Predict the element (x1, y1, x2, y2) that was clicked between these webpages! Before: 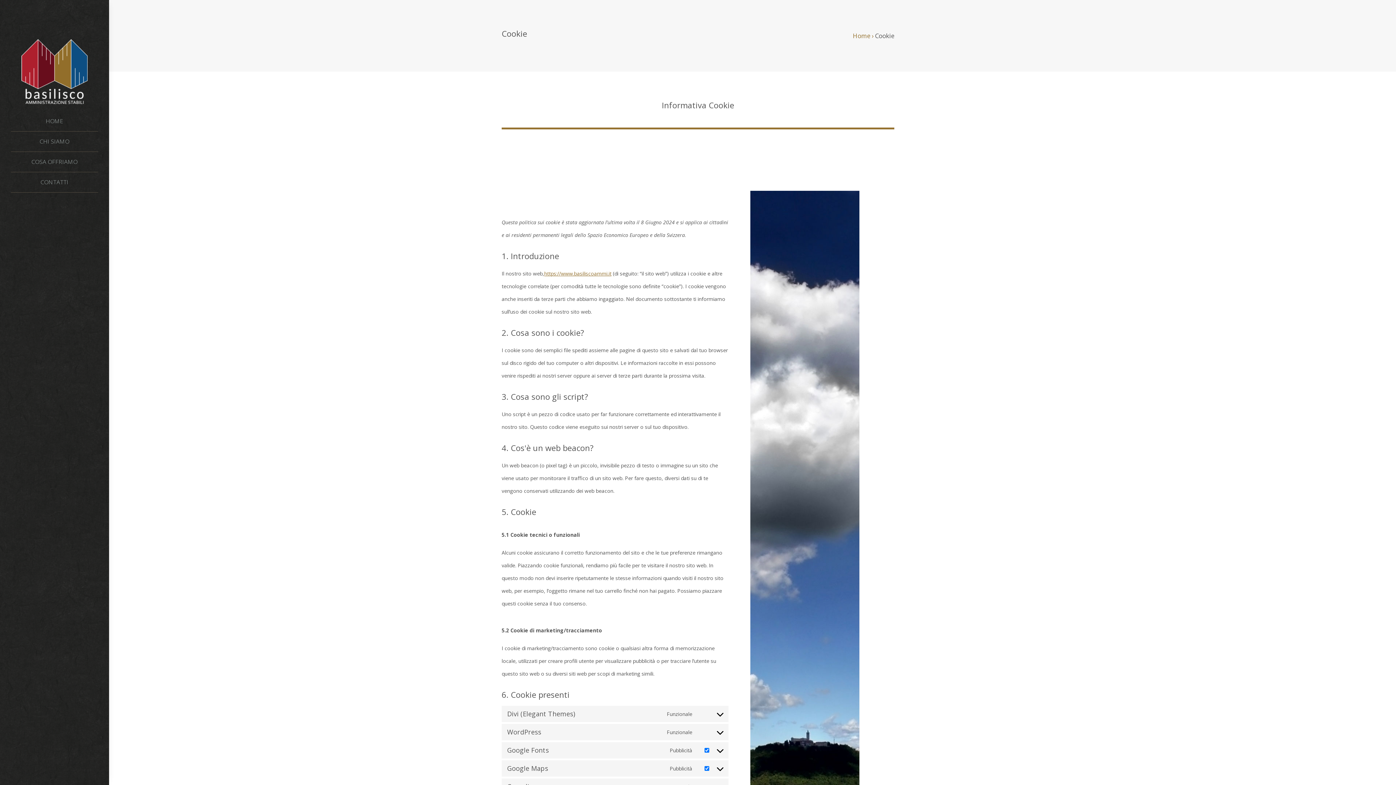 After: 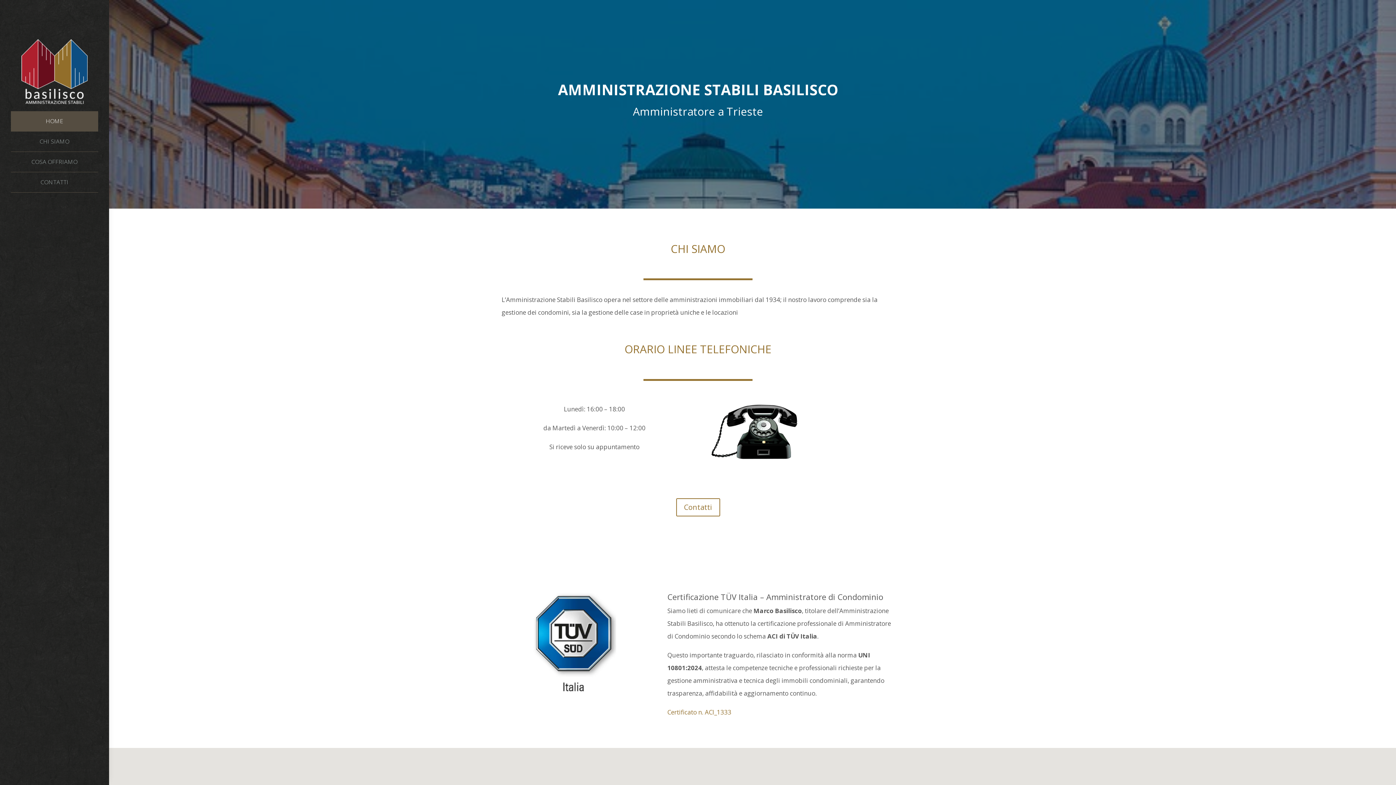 Action: bbox: (21, 39, 87, 103)